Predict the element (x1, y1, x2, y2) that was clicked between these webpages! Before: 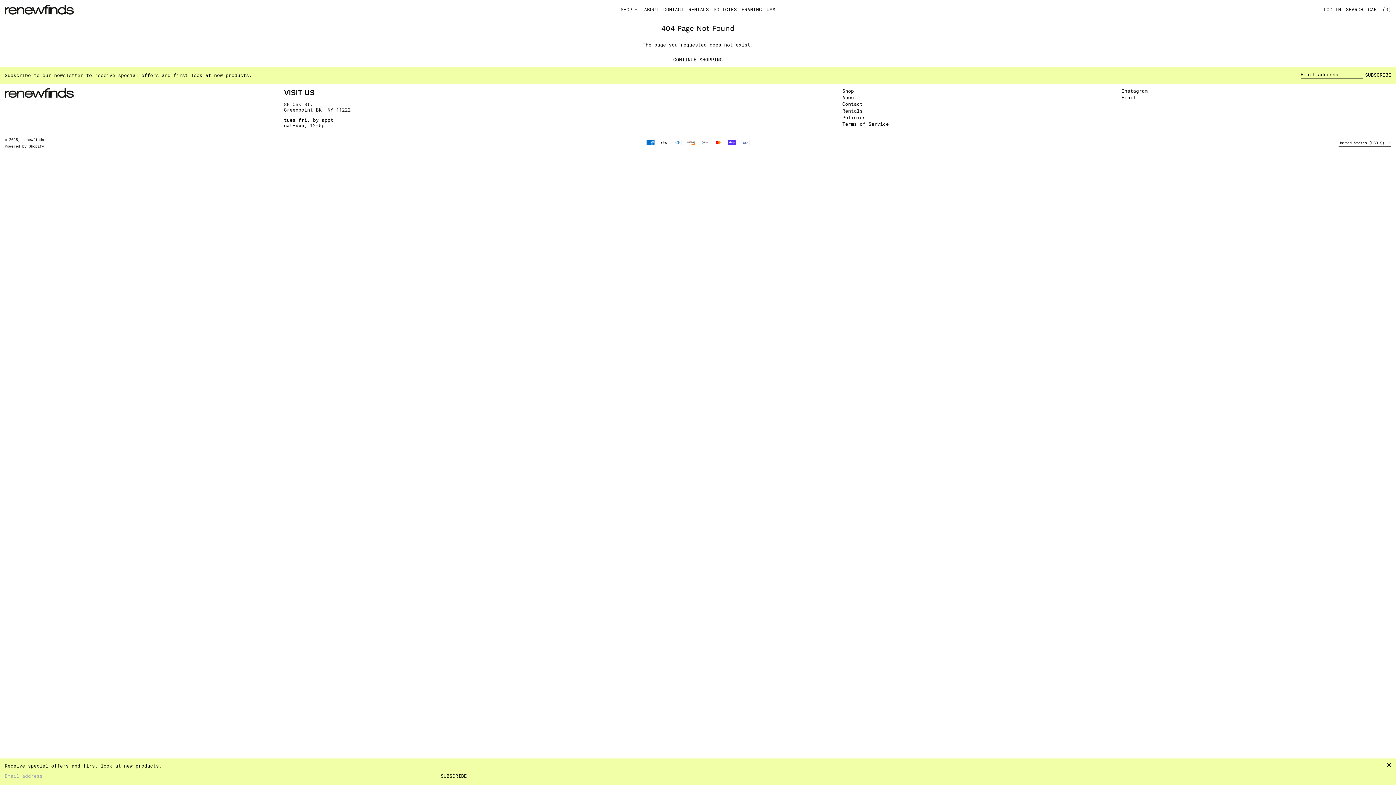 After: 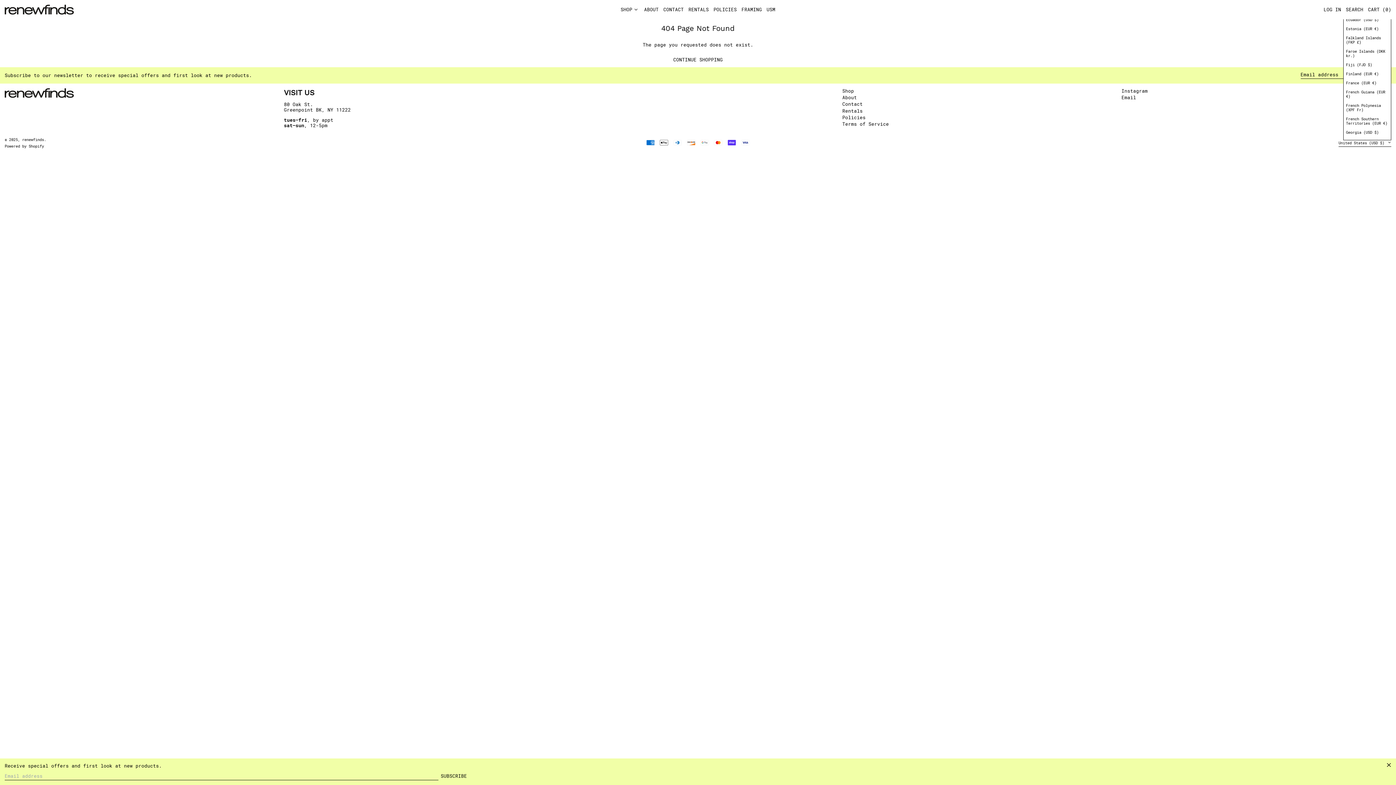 Action: label: United States (USD $)  bbox: (1338, 139, 1391, 146)